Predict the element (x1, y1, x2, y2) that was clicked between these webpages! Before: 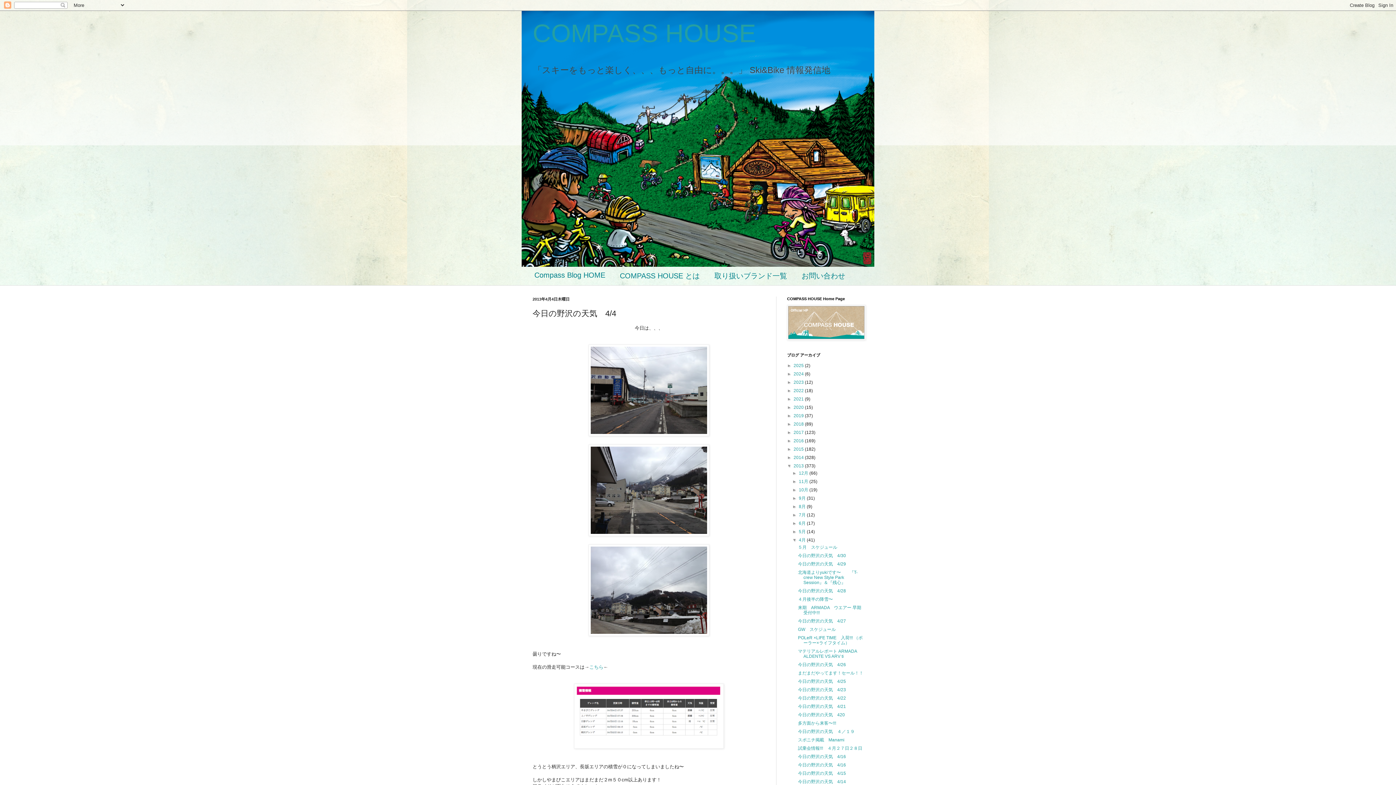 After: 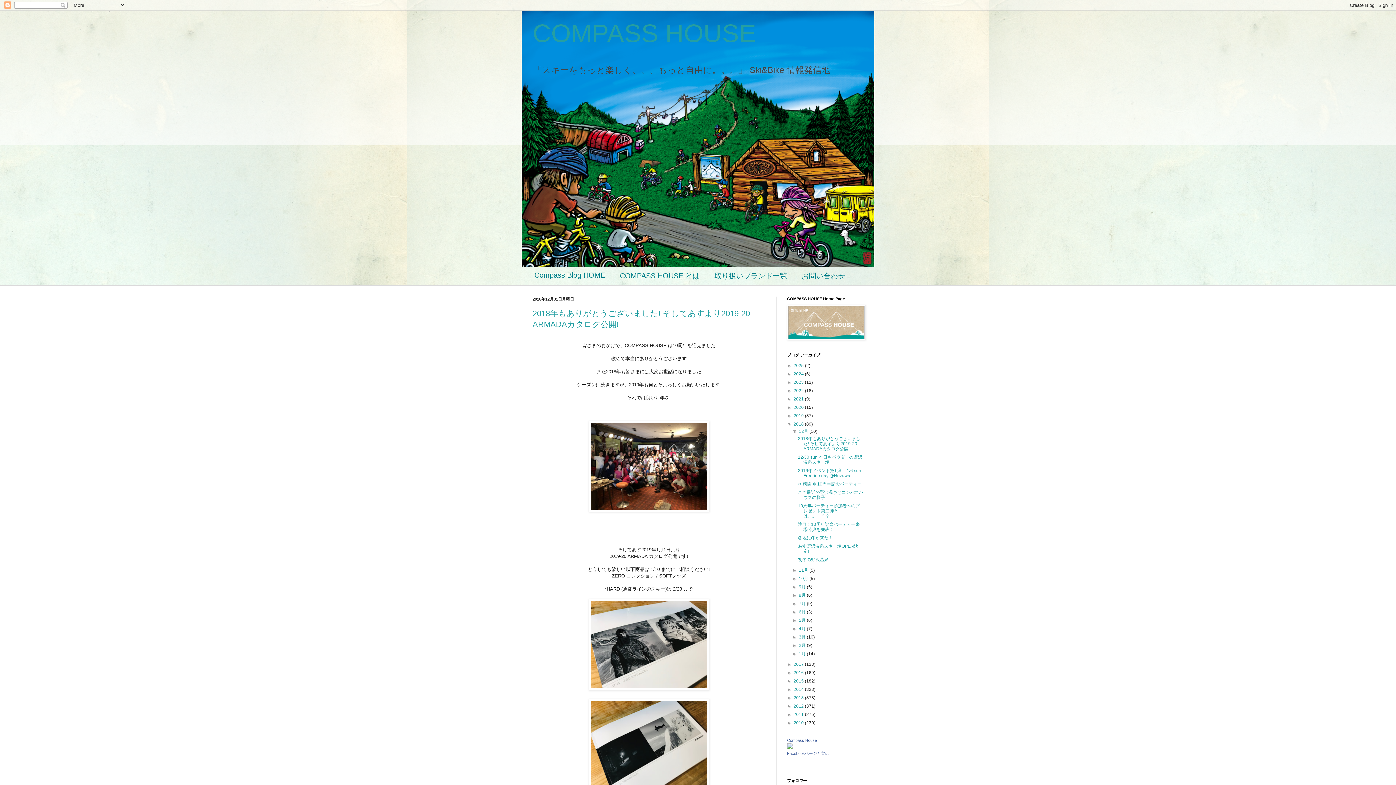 Action: bbox: (793, 421, 805, 426) label: 2018 